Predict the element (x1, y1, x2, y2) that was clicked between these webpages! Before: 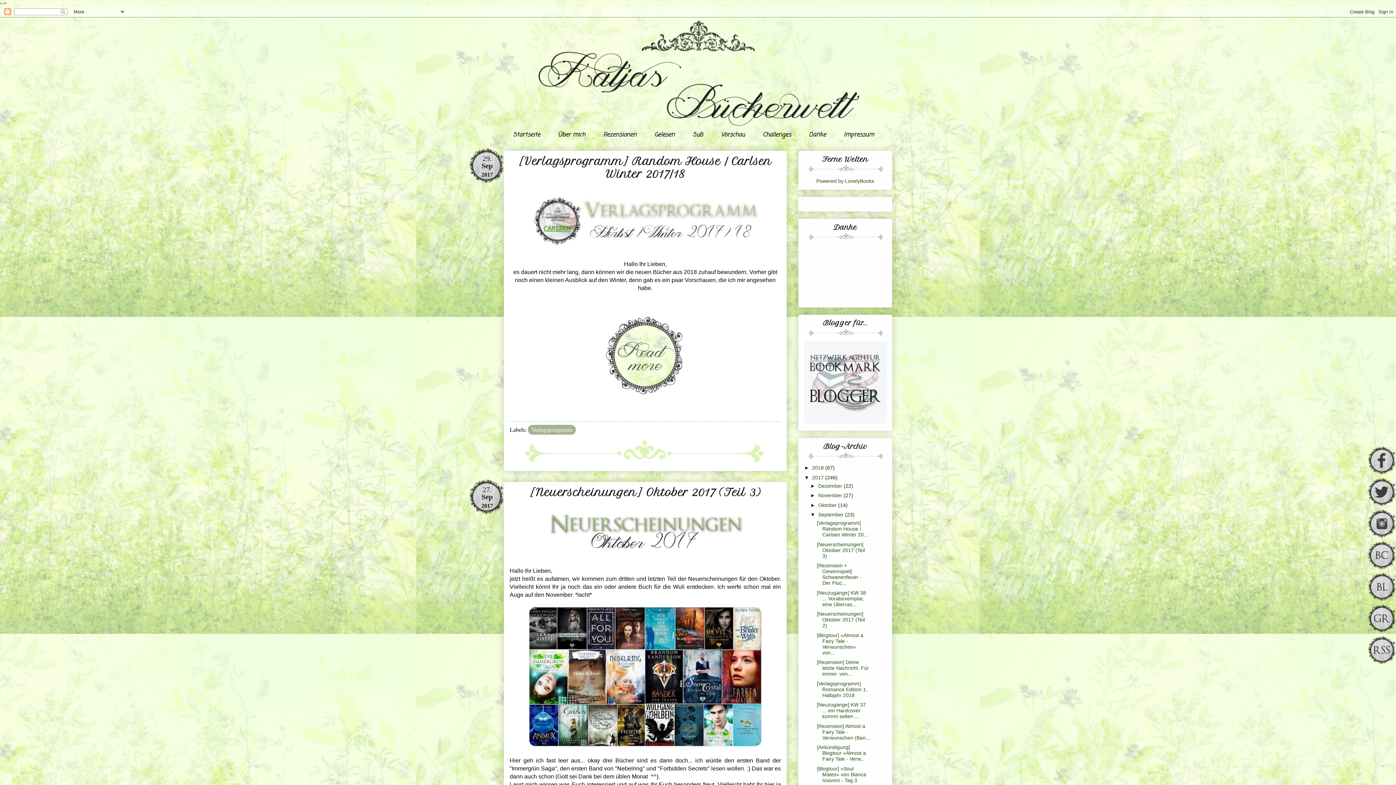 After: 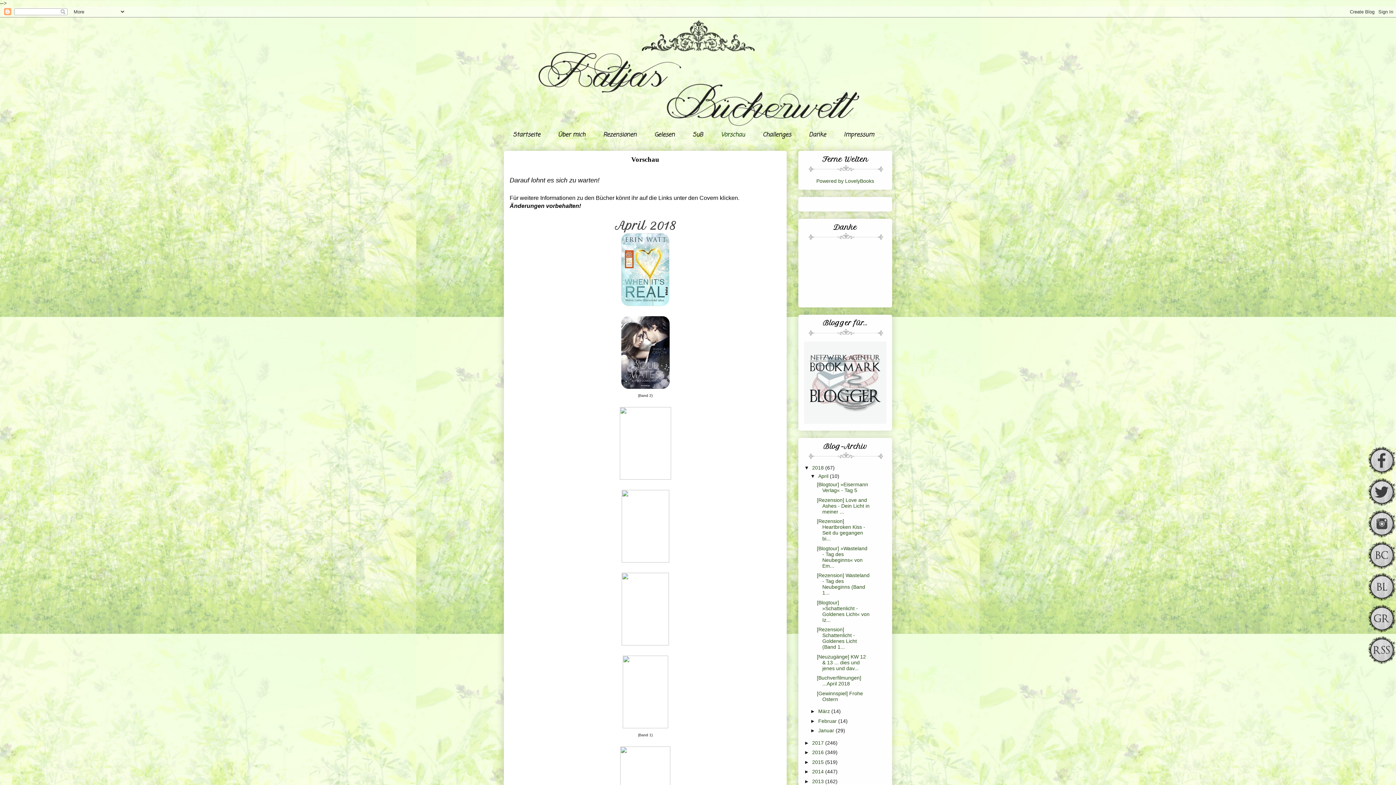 Action: label: Vorschau bbox: (712, 127, 753, 143)